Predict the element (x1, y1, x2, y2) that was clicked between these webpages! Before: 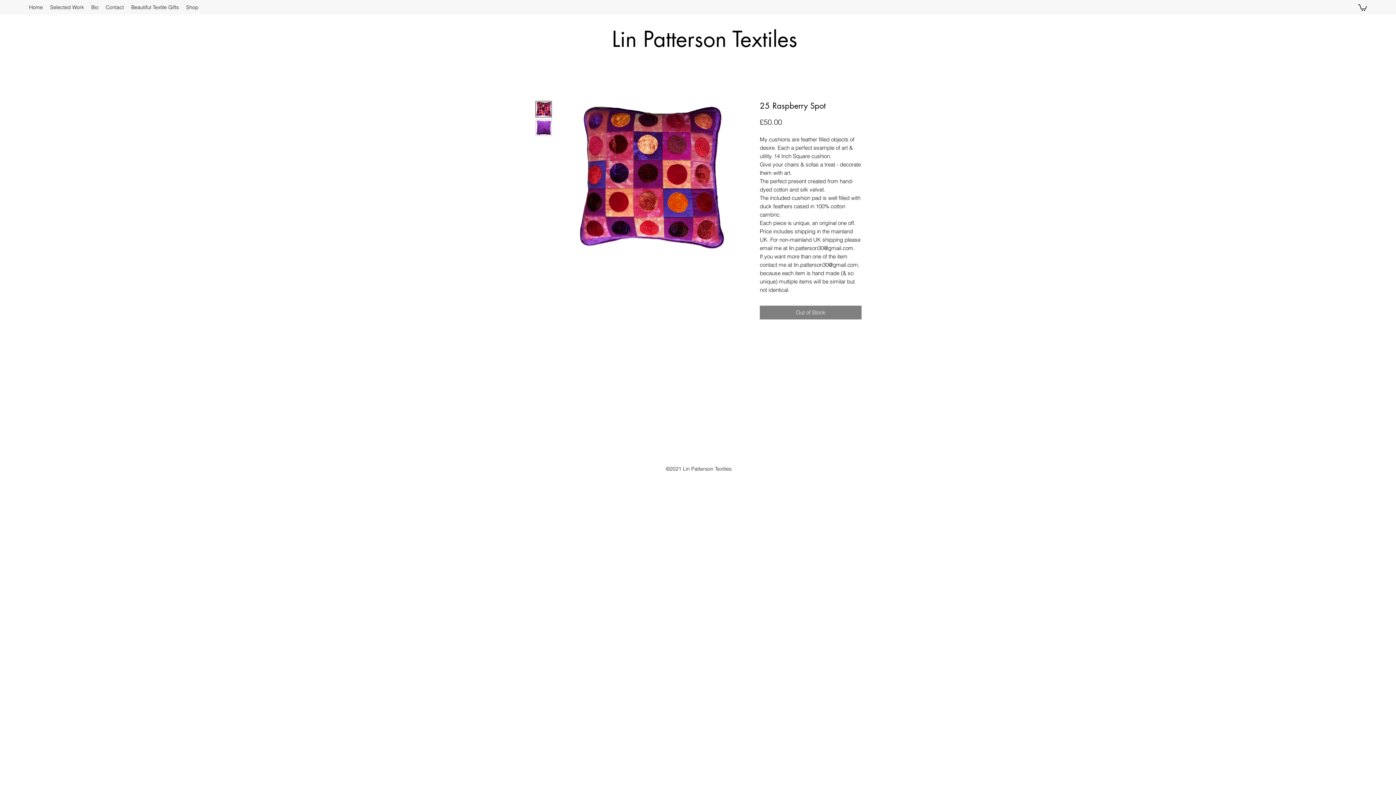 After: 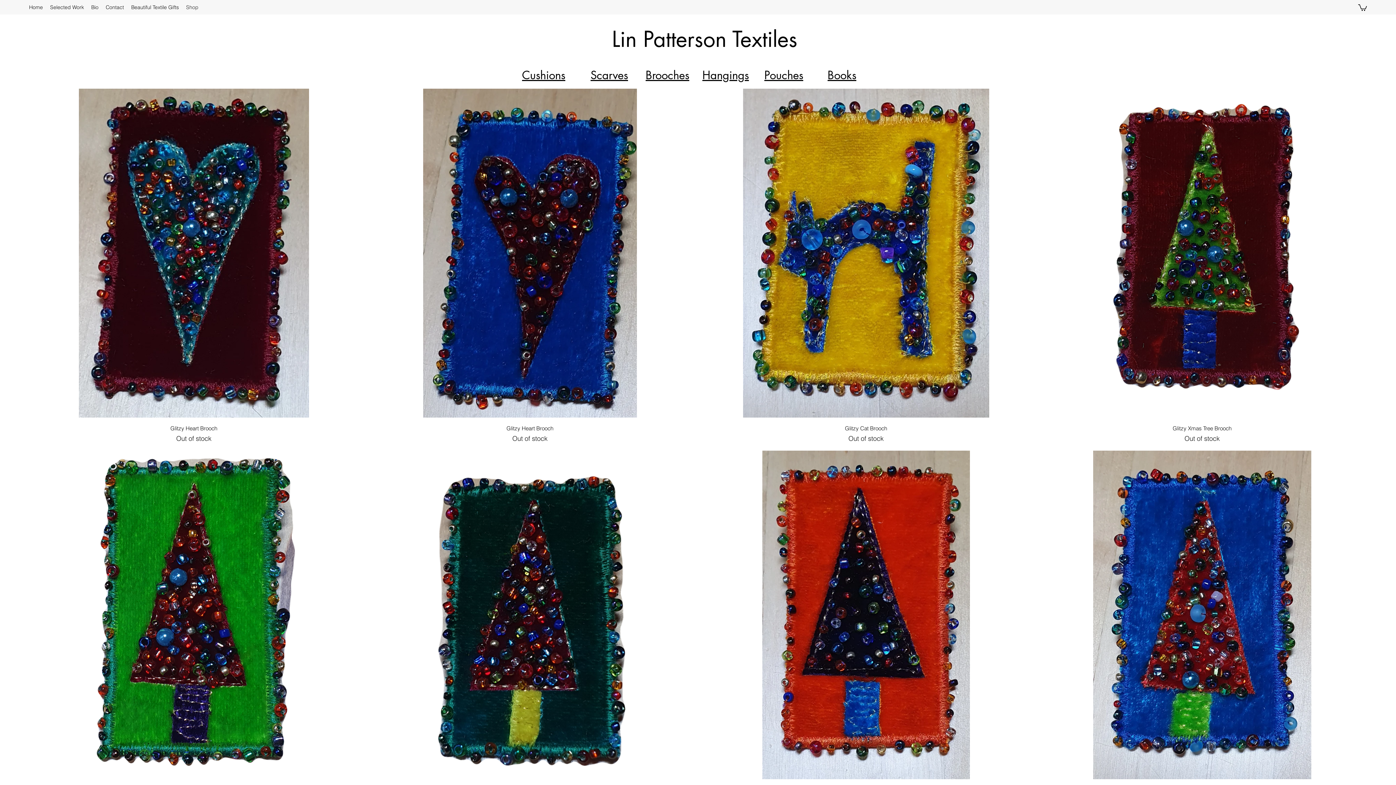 Action: bbox: (182, 1, 202, 12) label: Shop